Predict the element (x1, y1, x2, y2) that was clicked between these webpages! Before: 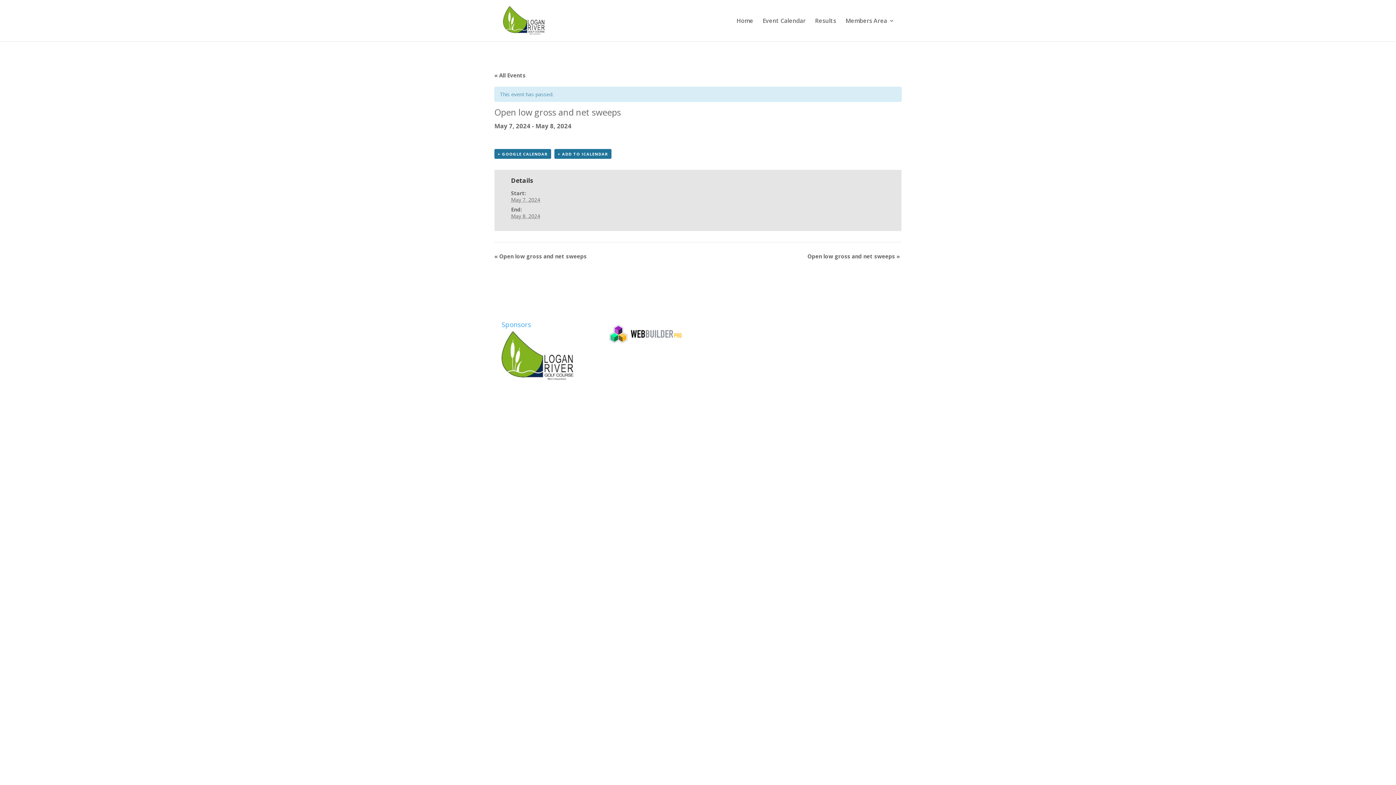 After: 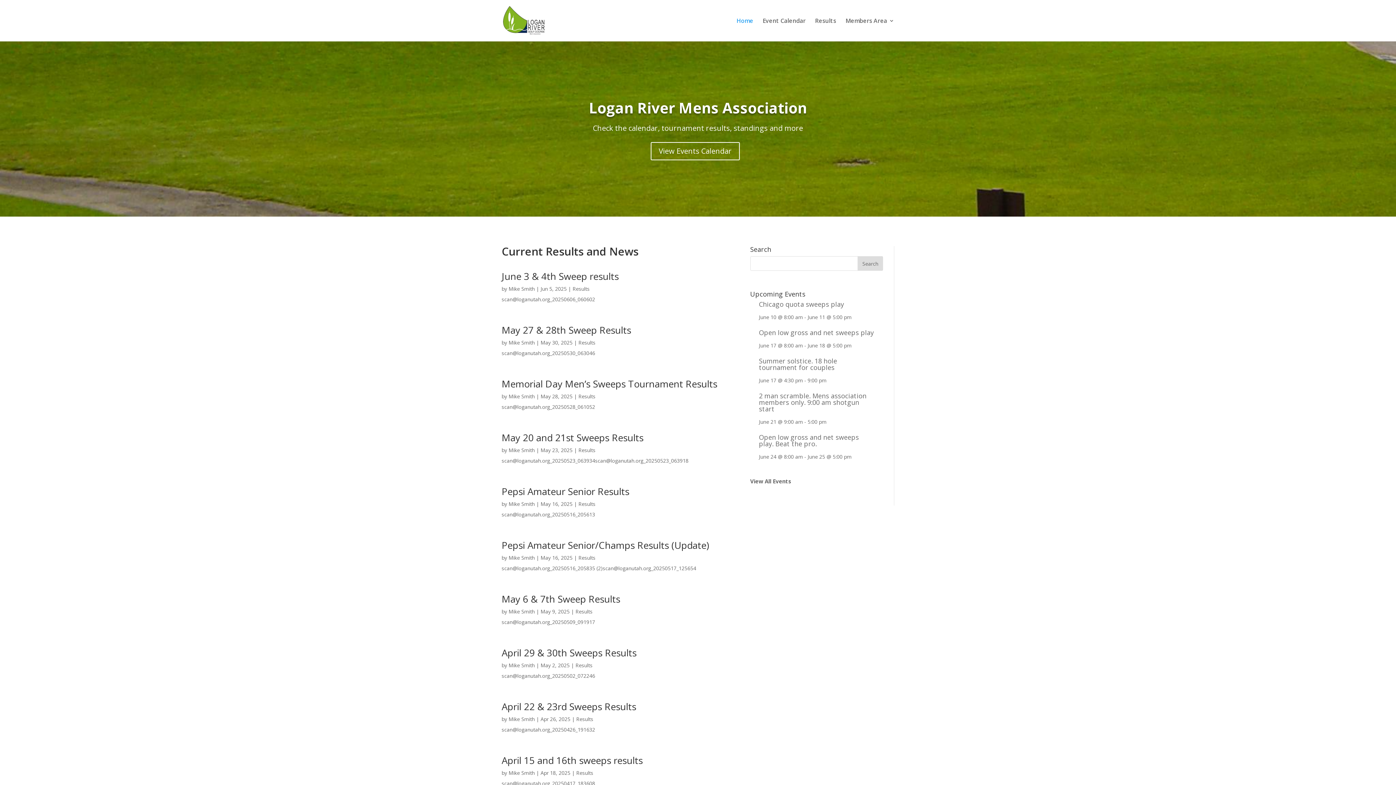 Action: bbox: (736, 18, 753, 41) label: Home